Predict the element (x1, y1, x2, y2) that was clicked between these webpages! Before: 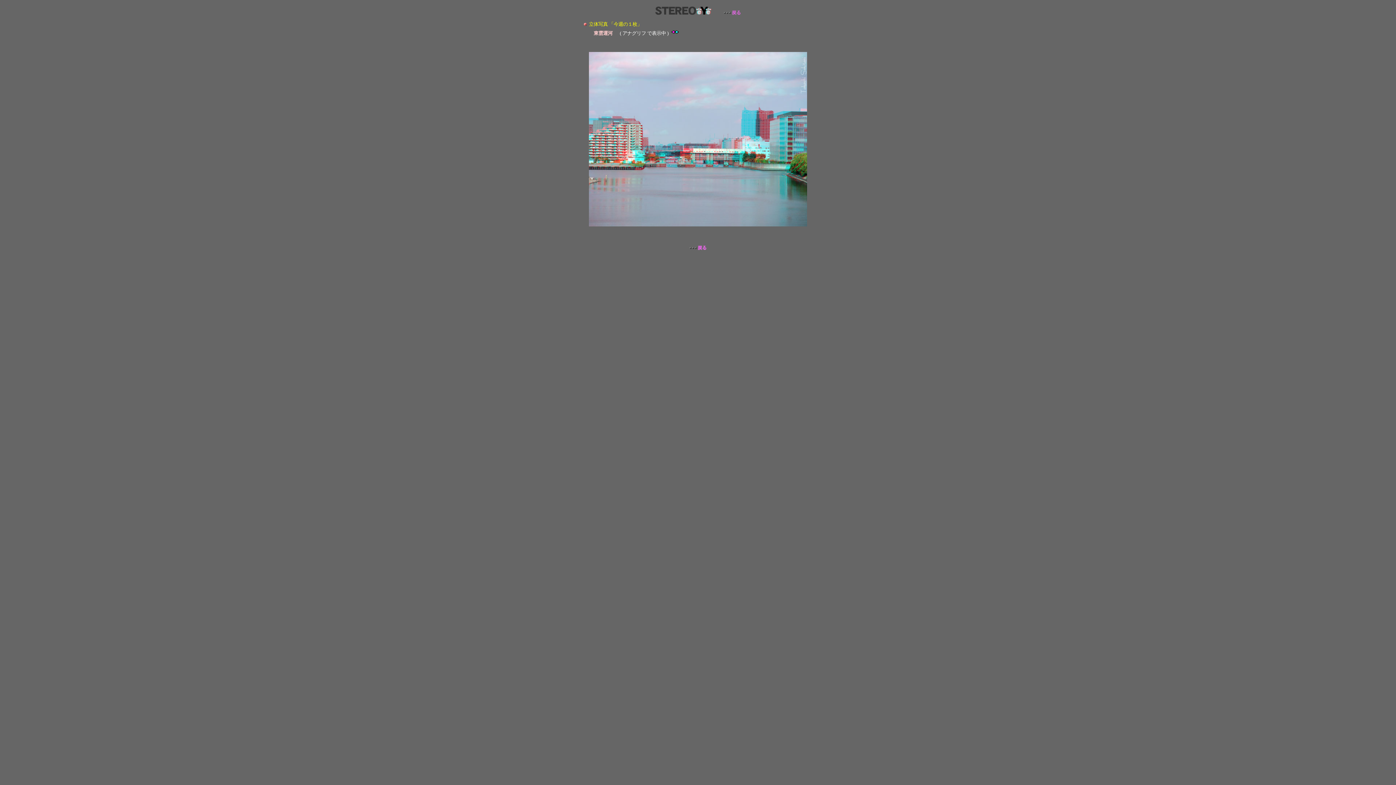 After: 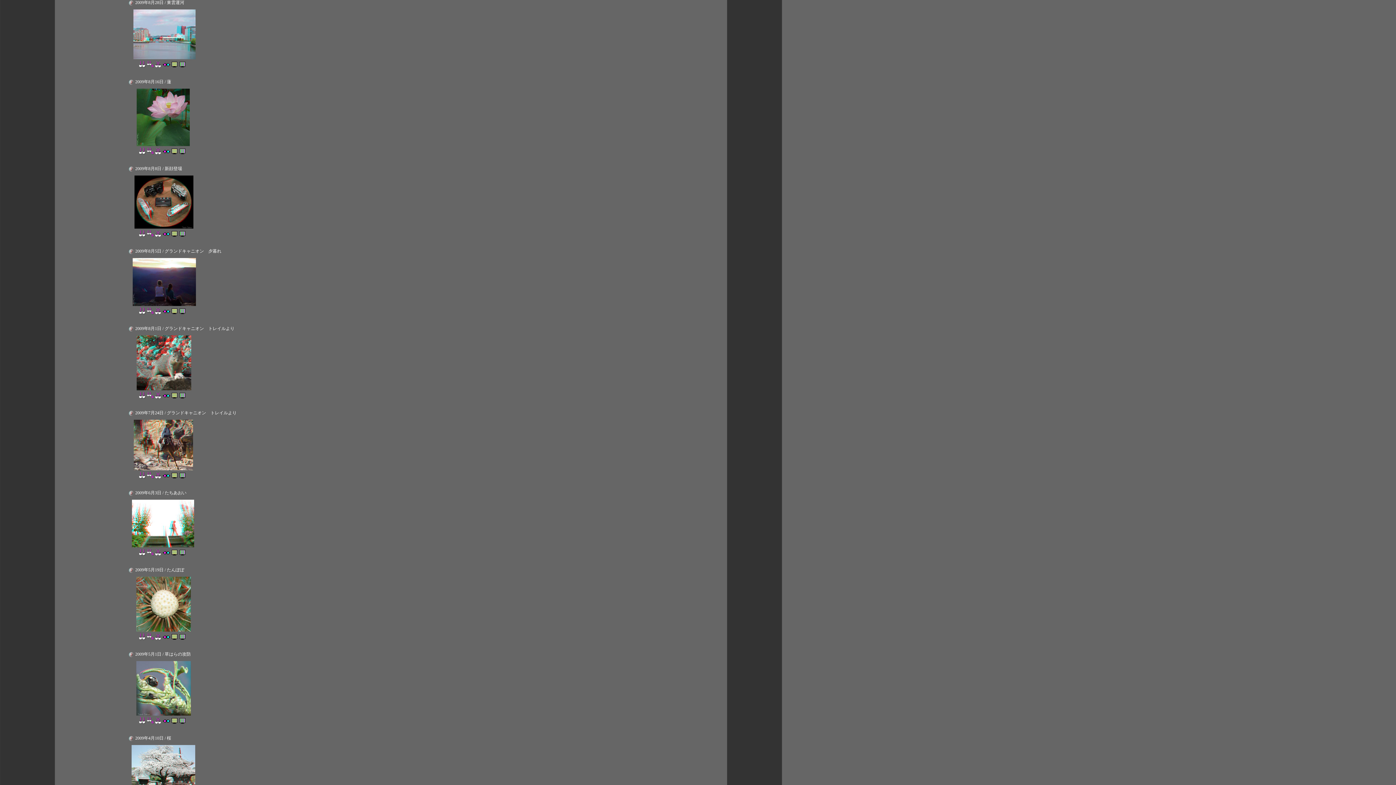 Action: bbox: (655, 13, 741, 19)